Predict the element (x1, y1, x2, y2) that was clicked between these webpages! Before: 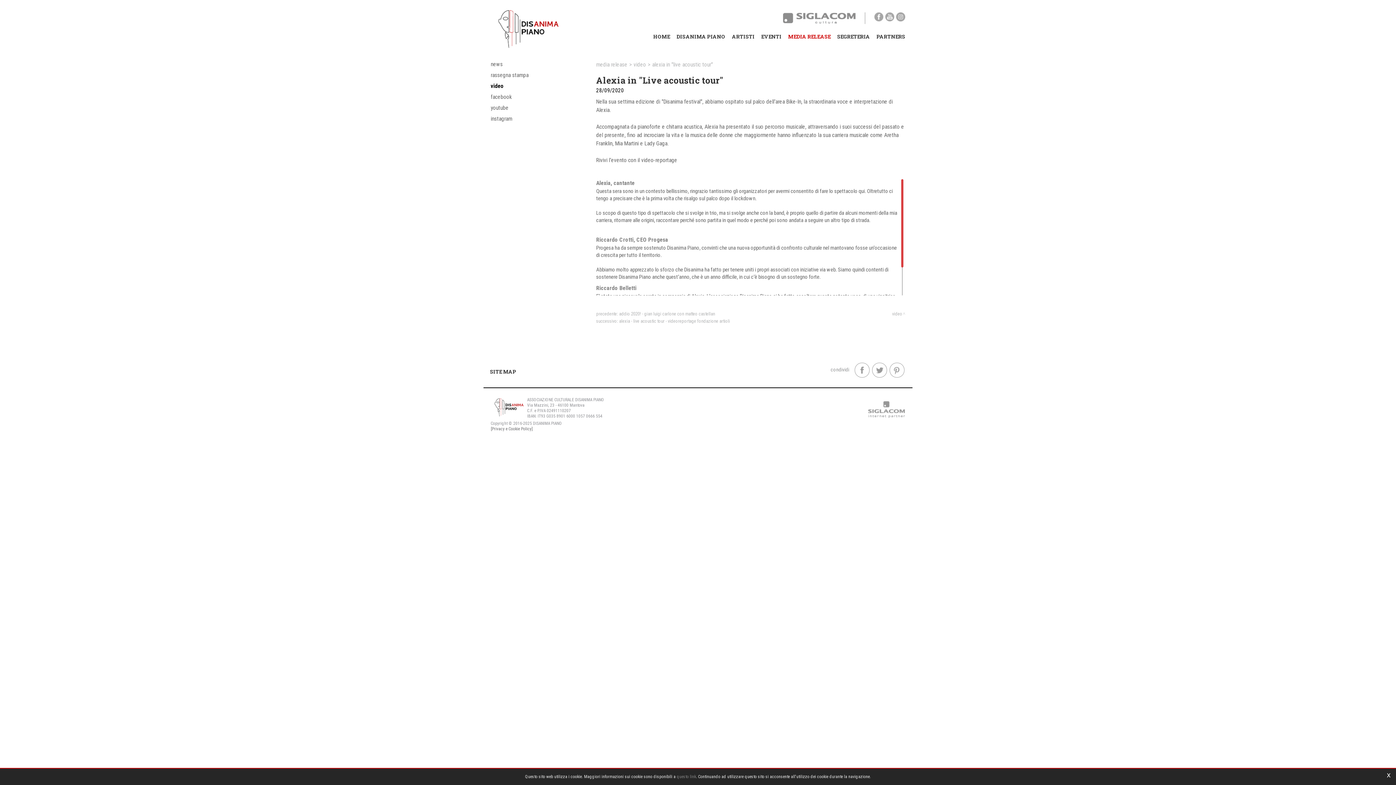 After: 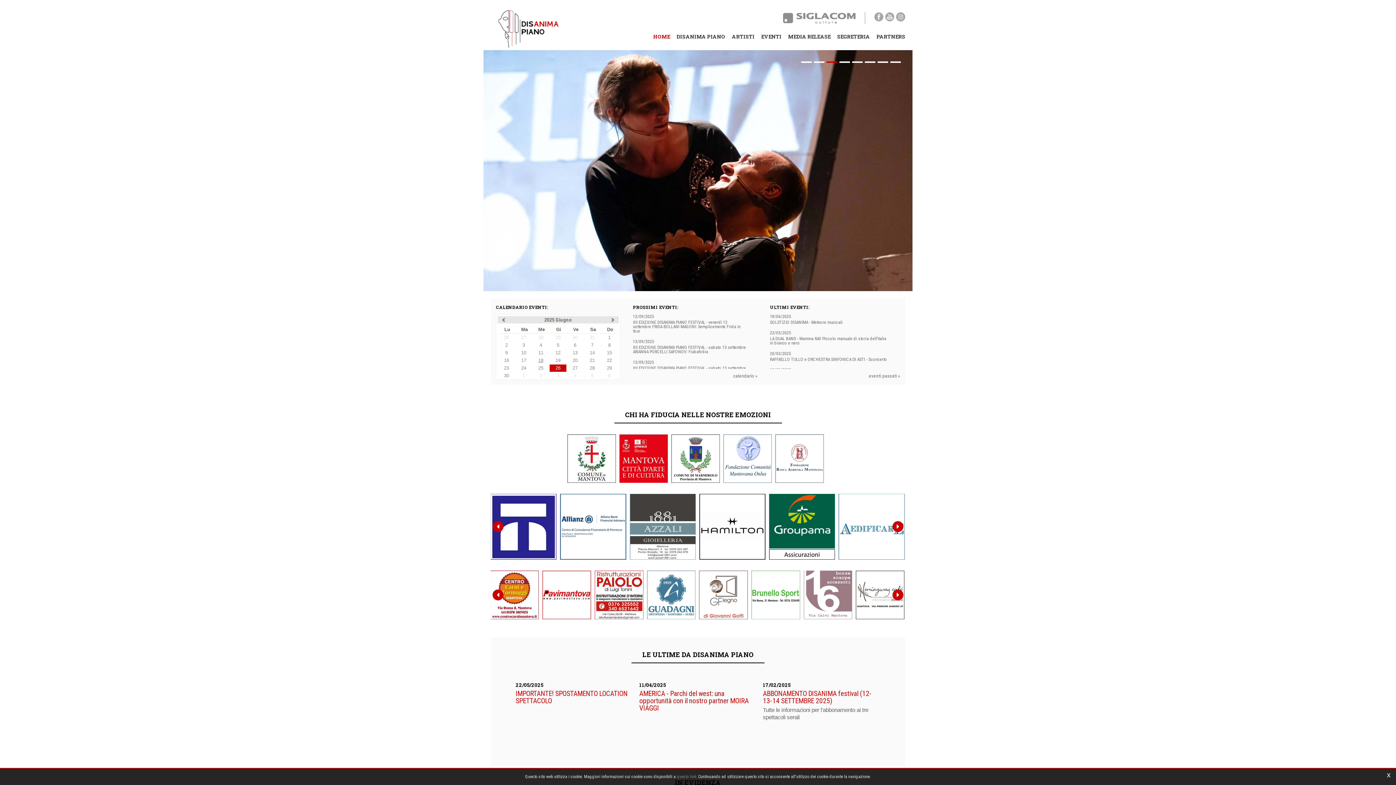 Action: bbox: (490, 25, 566, 31)